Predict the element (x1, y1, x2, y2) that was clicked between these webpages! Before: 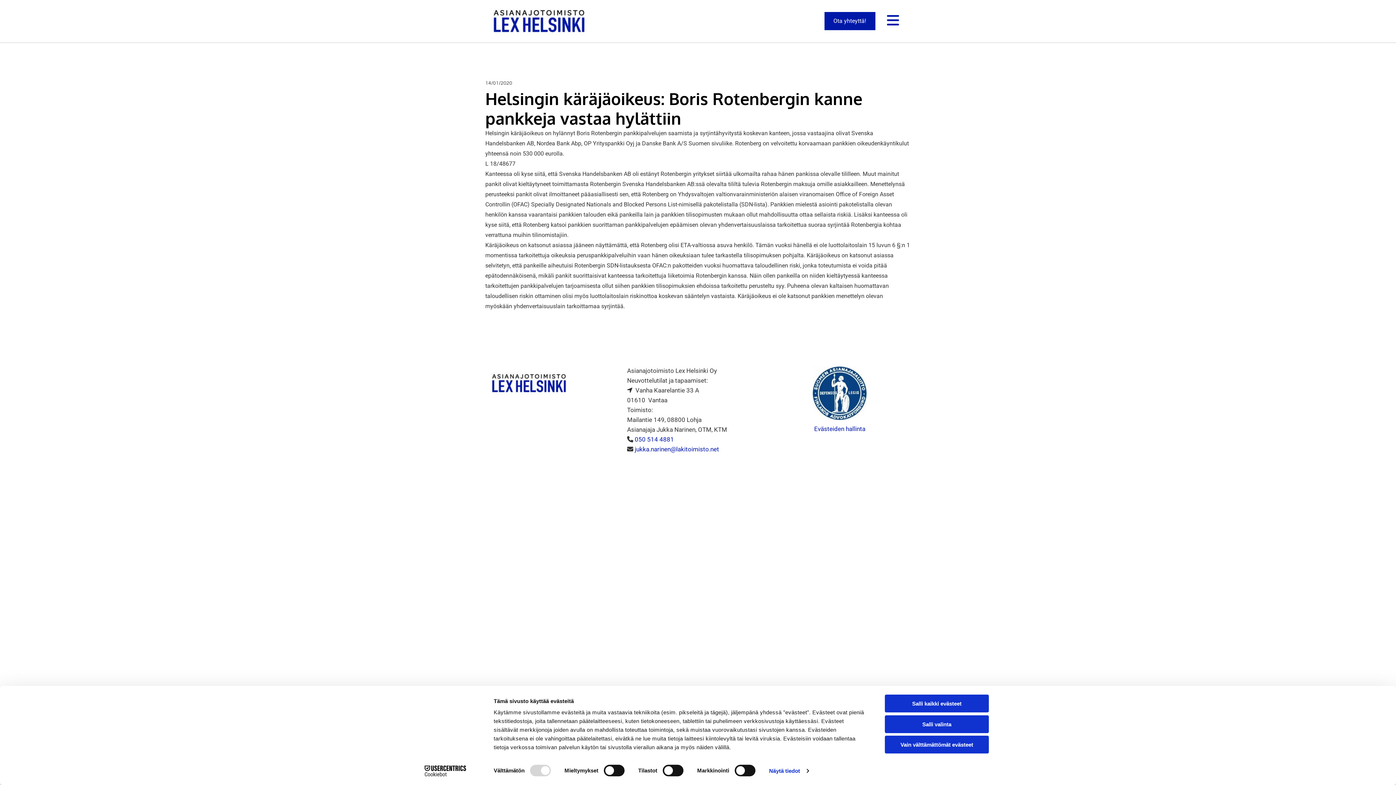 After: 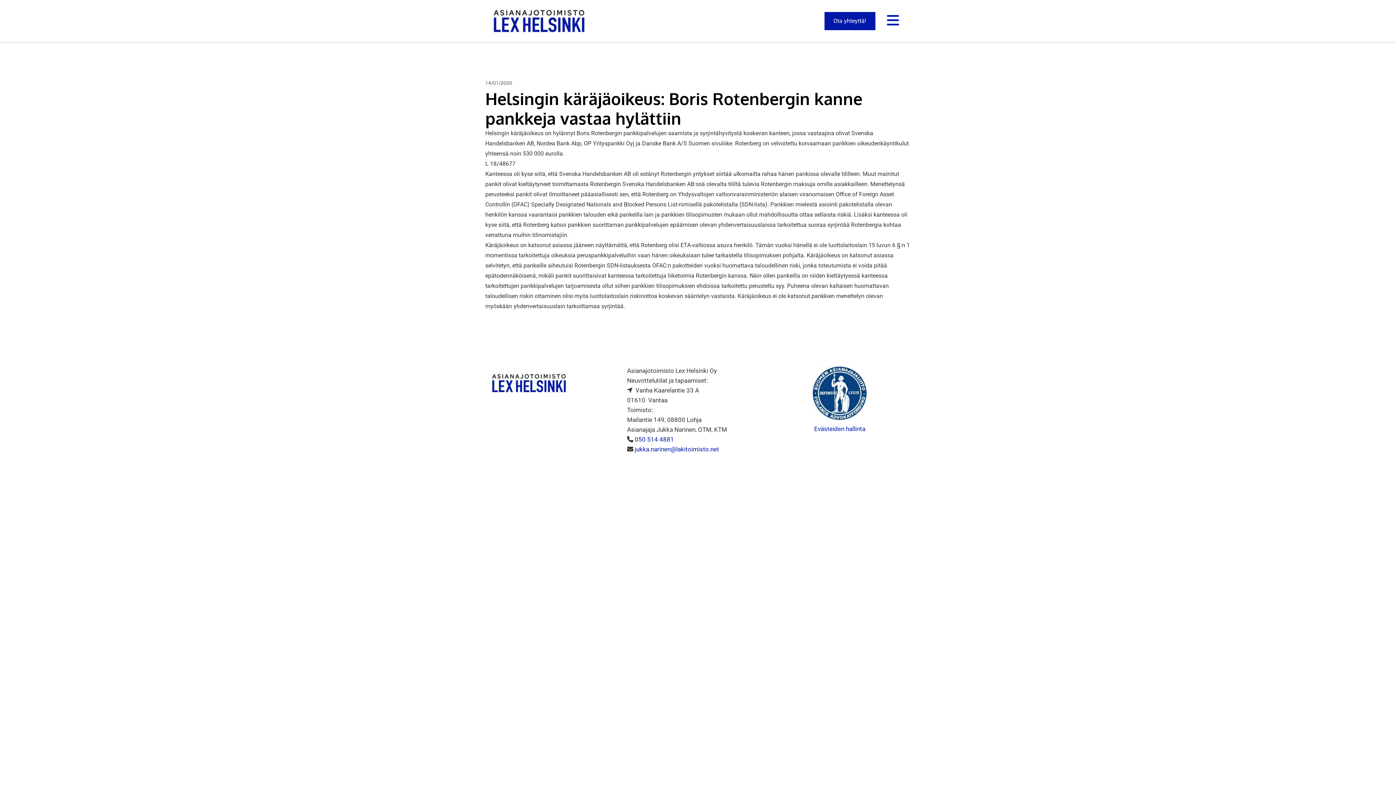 Action: label: Salli valinta bbox: (885, 715, 989, 733)